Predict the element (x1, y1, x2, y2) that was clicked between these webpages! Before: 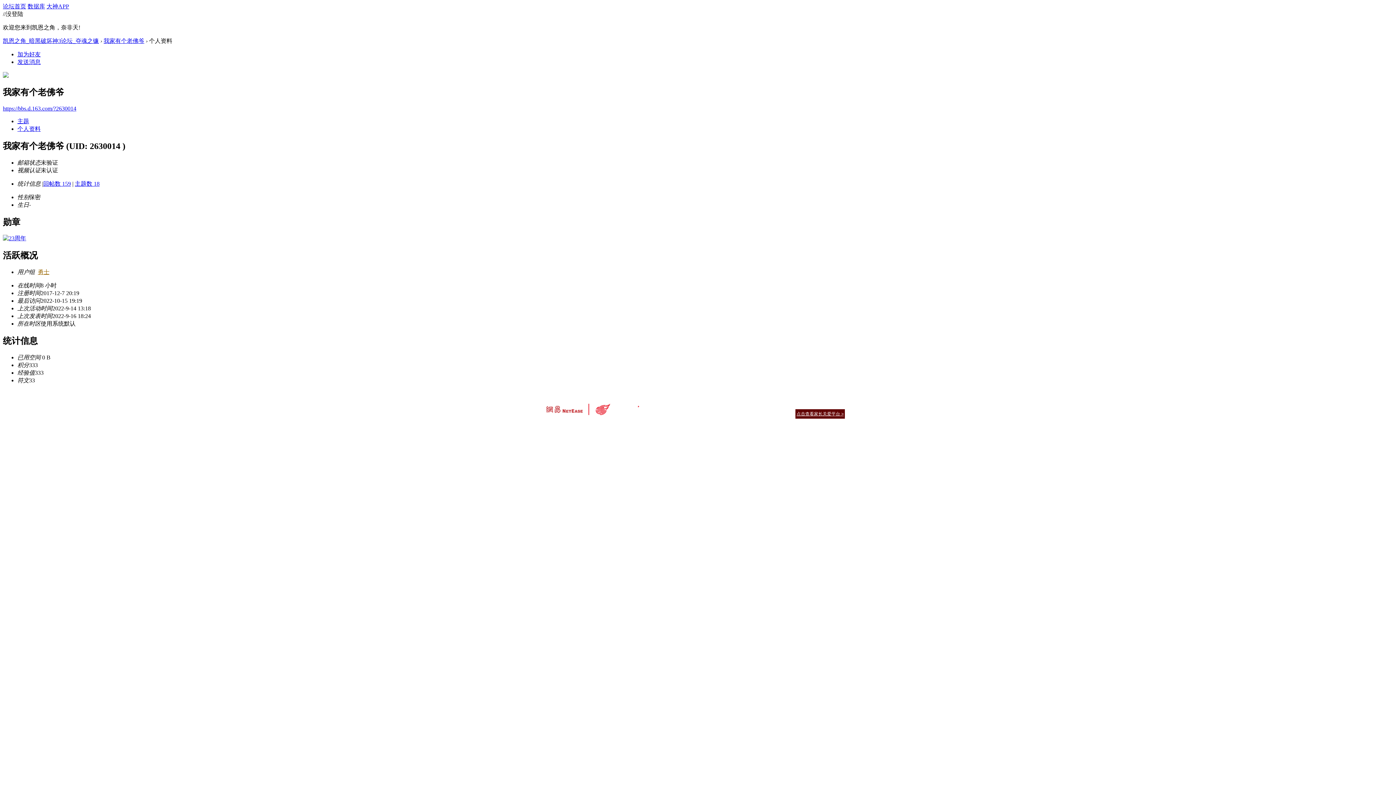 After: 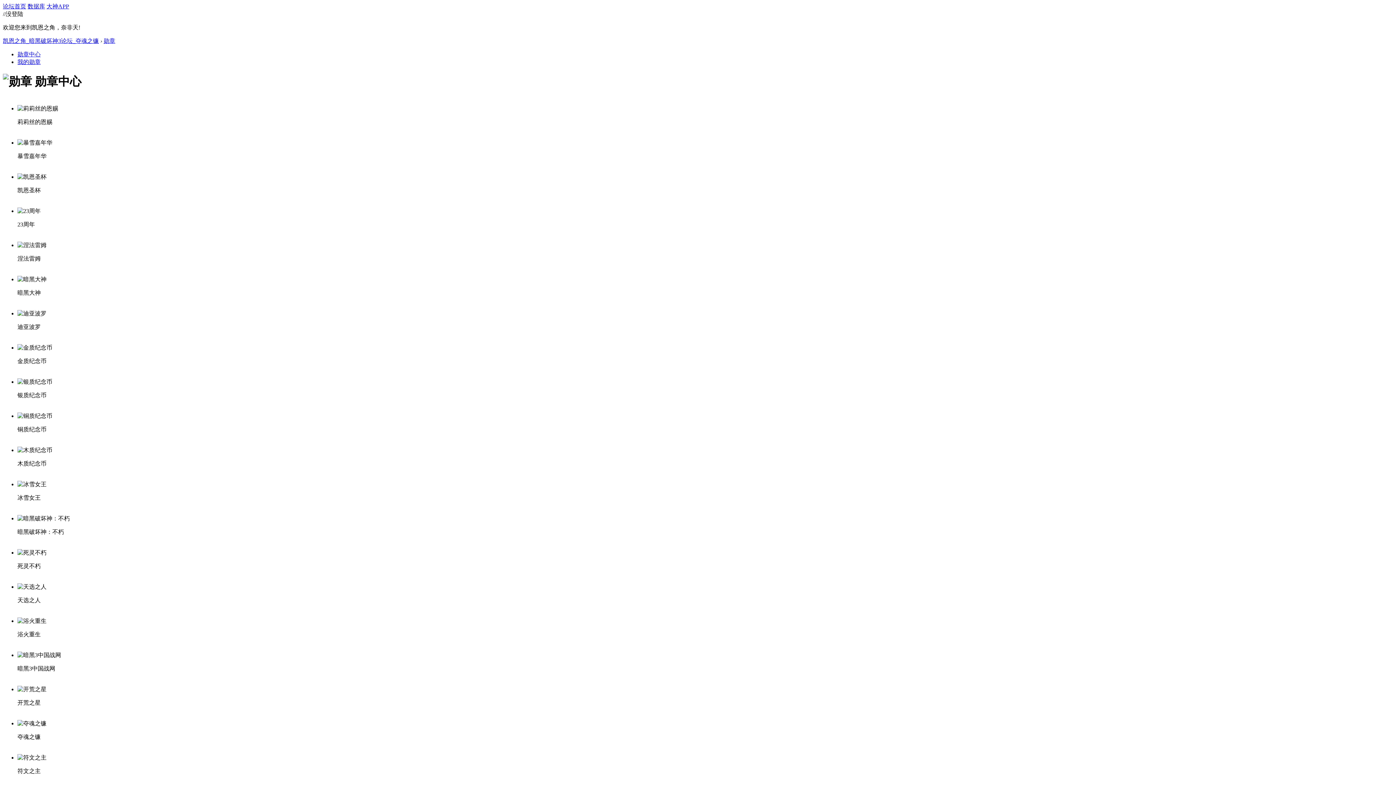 Action: bbox: (2, 235, 26, 241)